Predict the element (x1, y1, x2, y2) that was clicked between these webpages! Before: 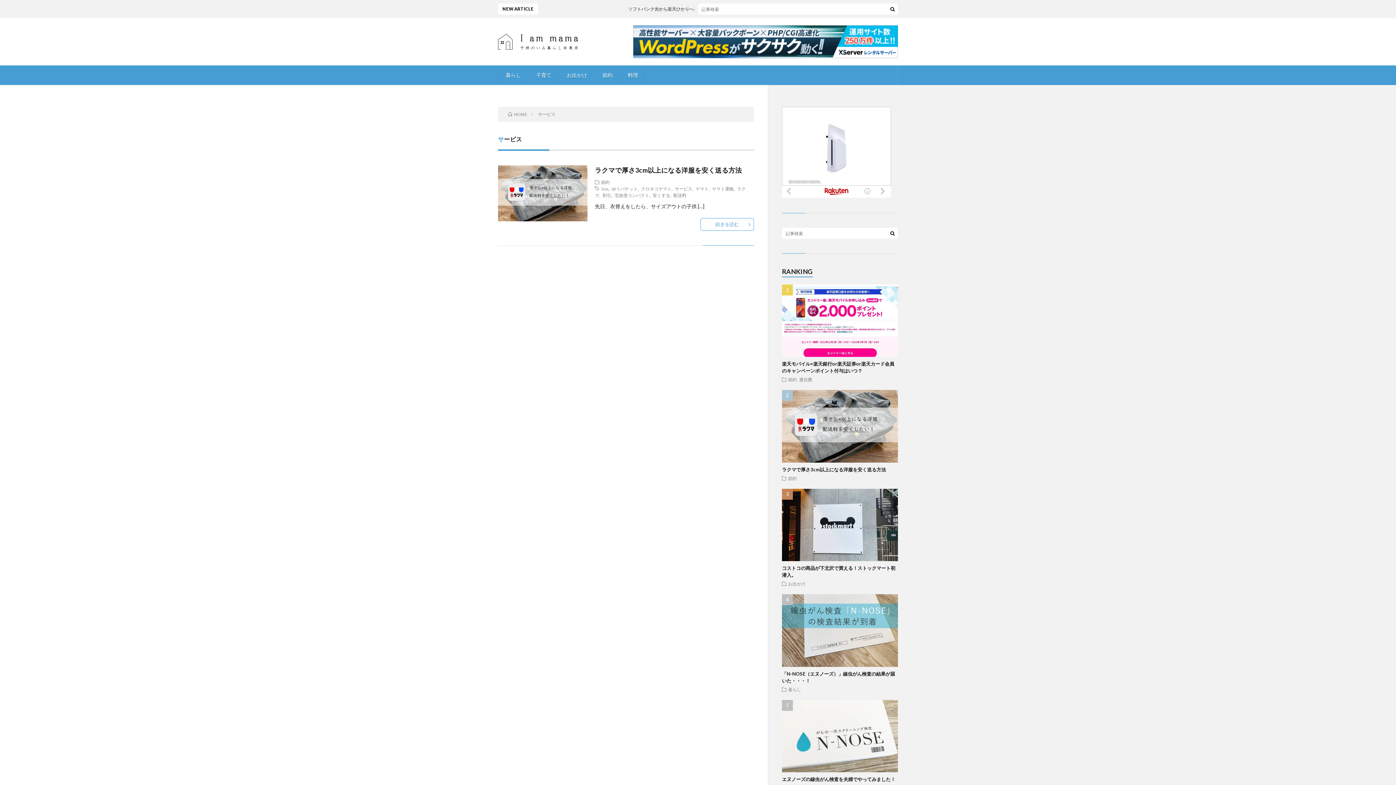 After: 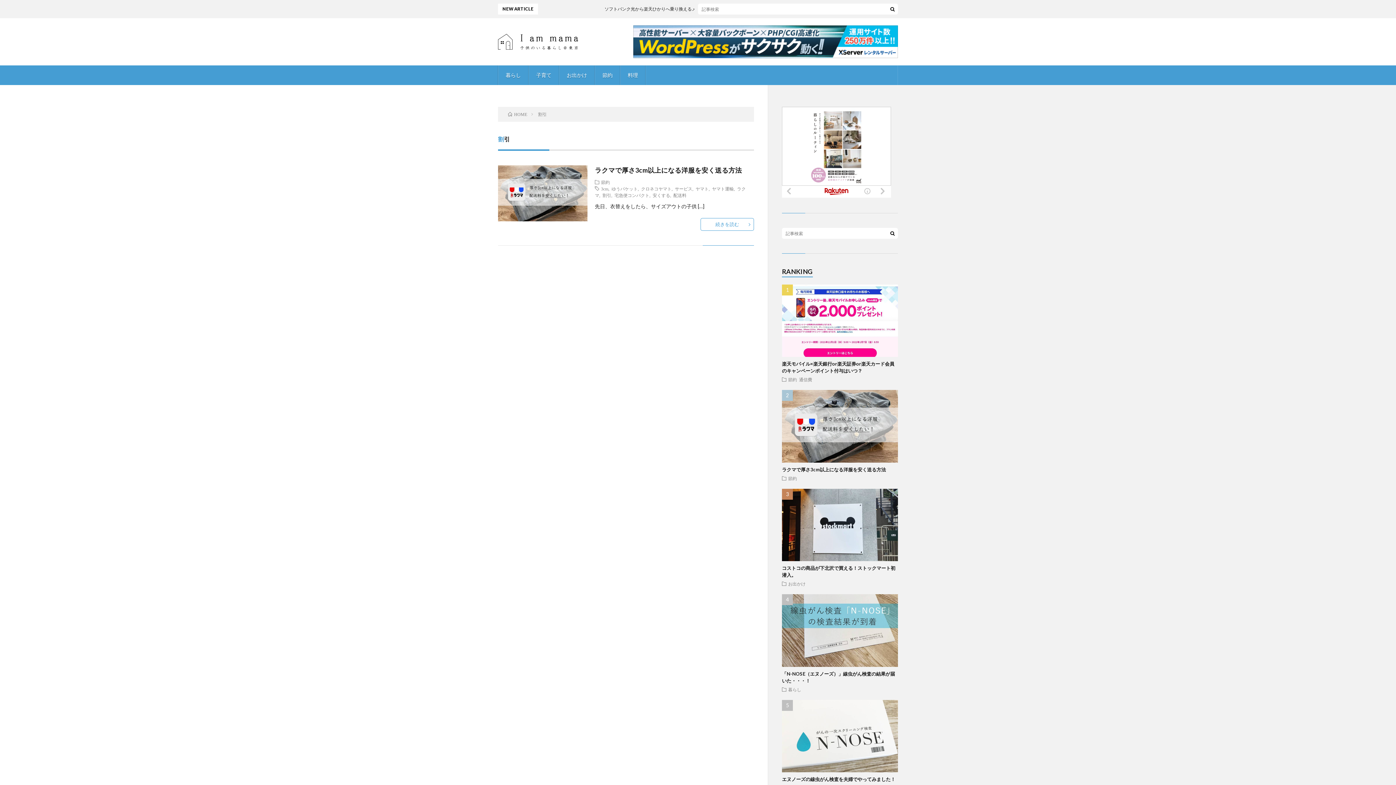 Action: label: 割引 bbox: (602, 193, 611, 197)